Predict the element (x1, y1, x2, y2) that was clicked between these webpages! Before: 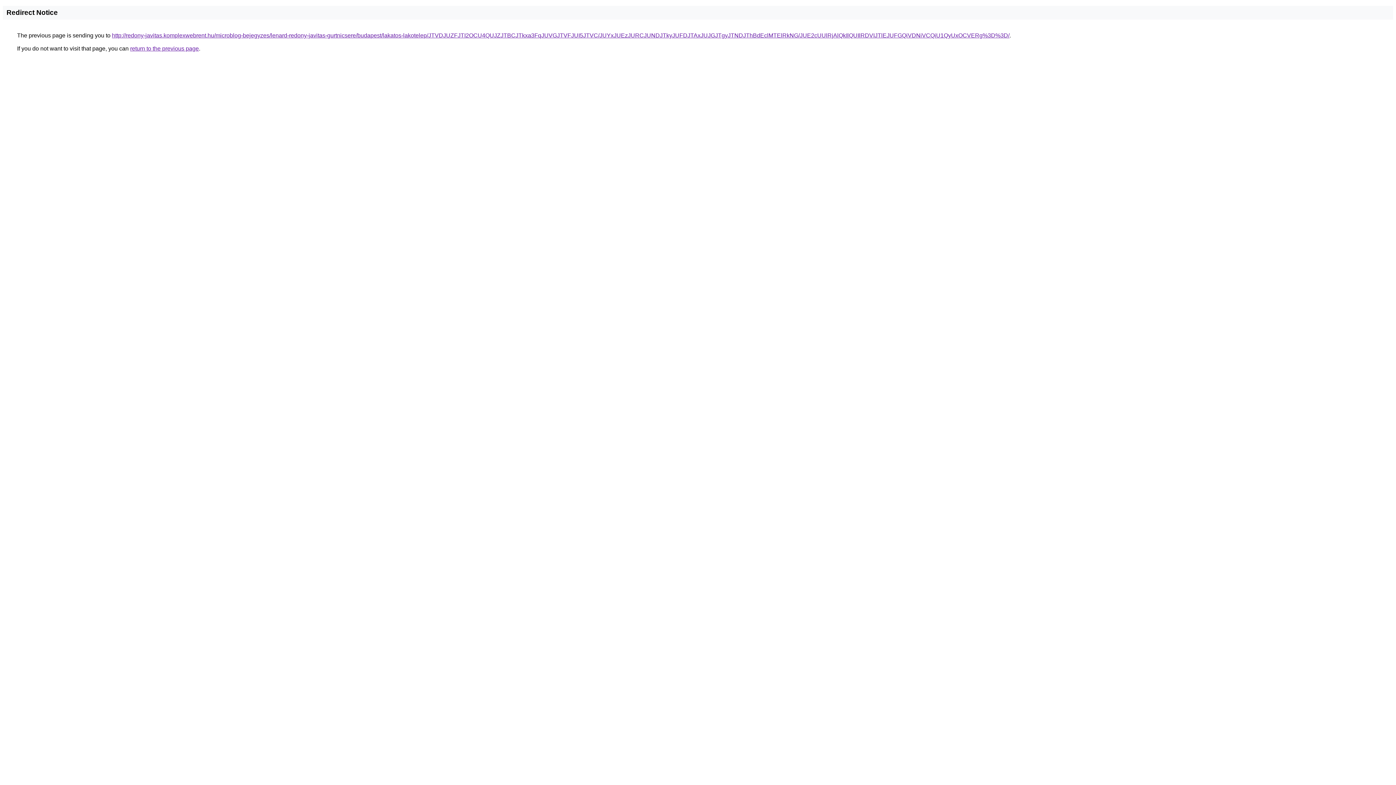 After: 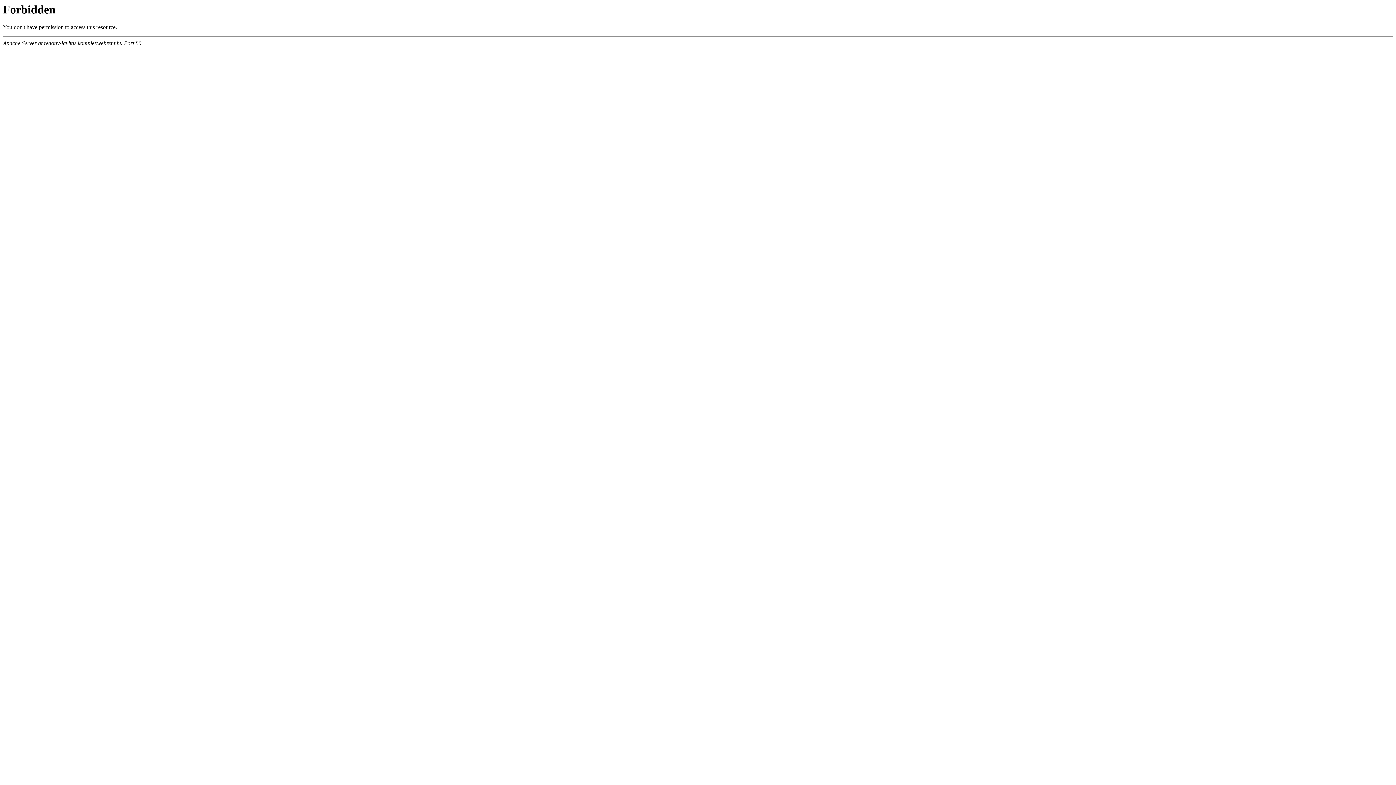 Action: label: http://redony-javitas.komplexwebrent.hu/microblog-bejegyzes/lenard-redony-javitas-gurtnicsere/budapest/lakatos-lakotelep/JTVDJUZFJTI2OCU4QUJZJTBCJTkxa3FqJUVGJTVFJUI5JTVC/JUYxJUEzJURCJUNDJTkyJUFDJTAxJUJGJTgyJTNDJThBdEclMTElRkNG/JUE2cUUlRjAlQkIlQUIlRDVIJTlEJUFGQiVDNiVCQiU1QyUxOCVERg%3D%3D/ bbox: (112, 32, 1009, 38)